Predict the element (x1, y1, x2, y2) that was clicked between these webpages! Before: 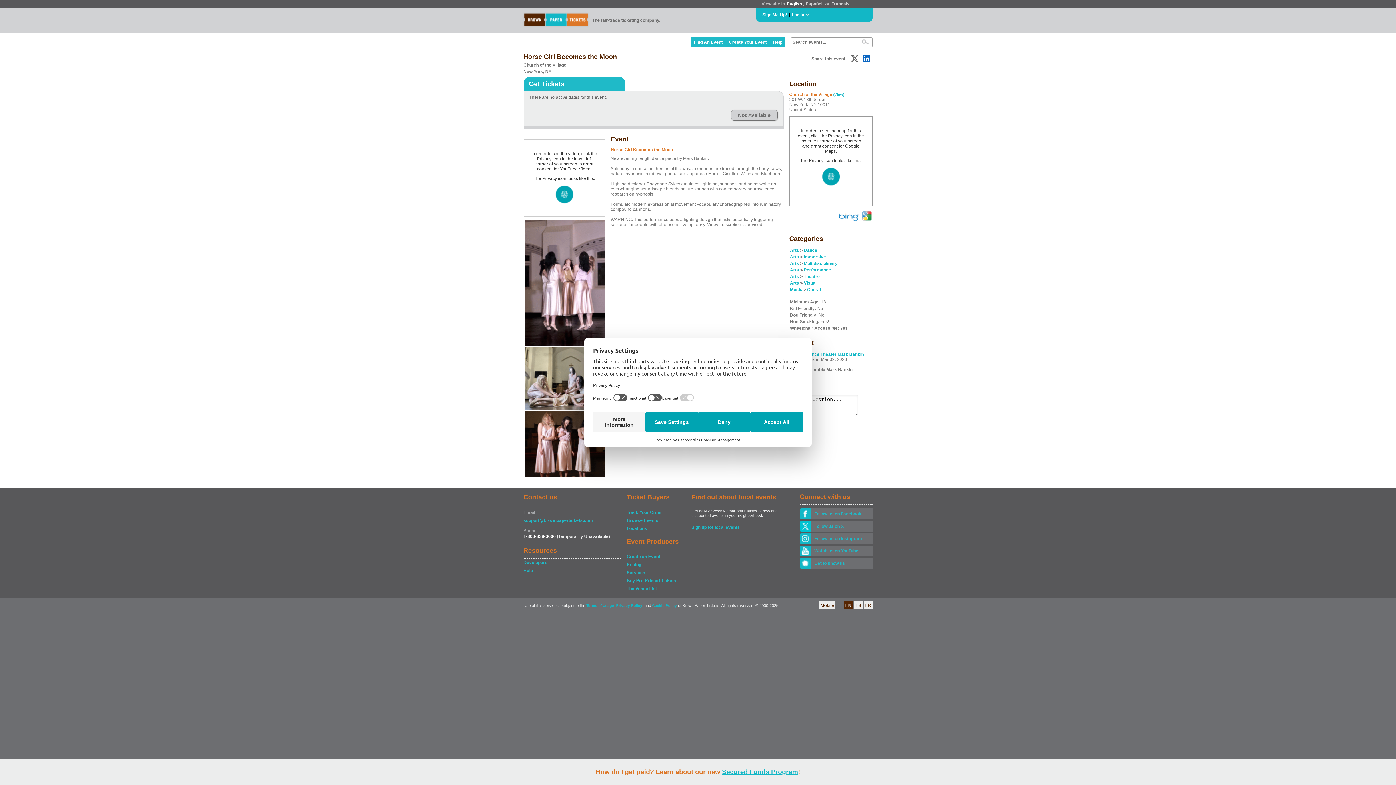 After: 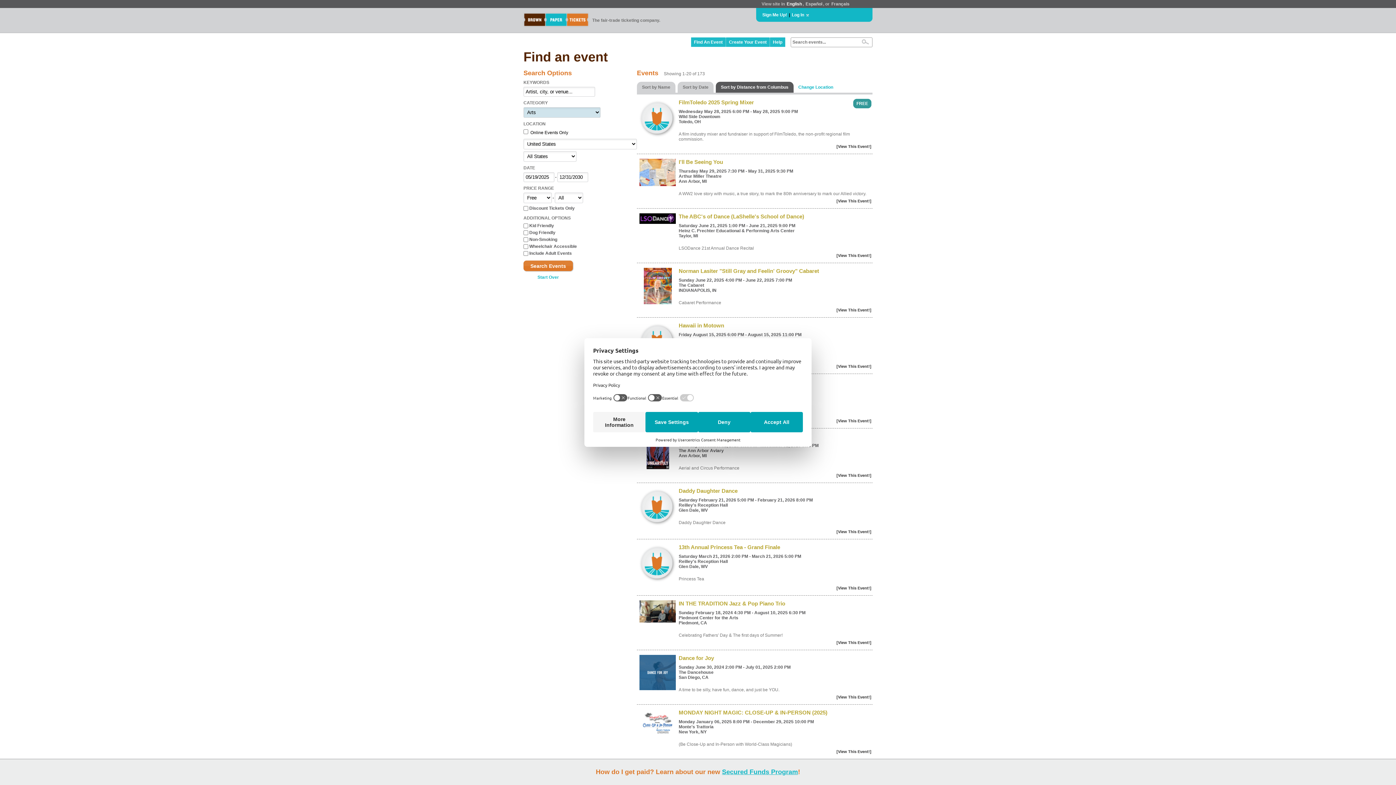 Action: bbox: (790, 248, 799, 253) label: Arts